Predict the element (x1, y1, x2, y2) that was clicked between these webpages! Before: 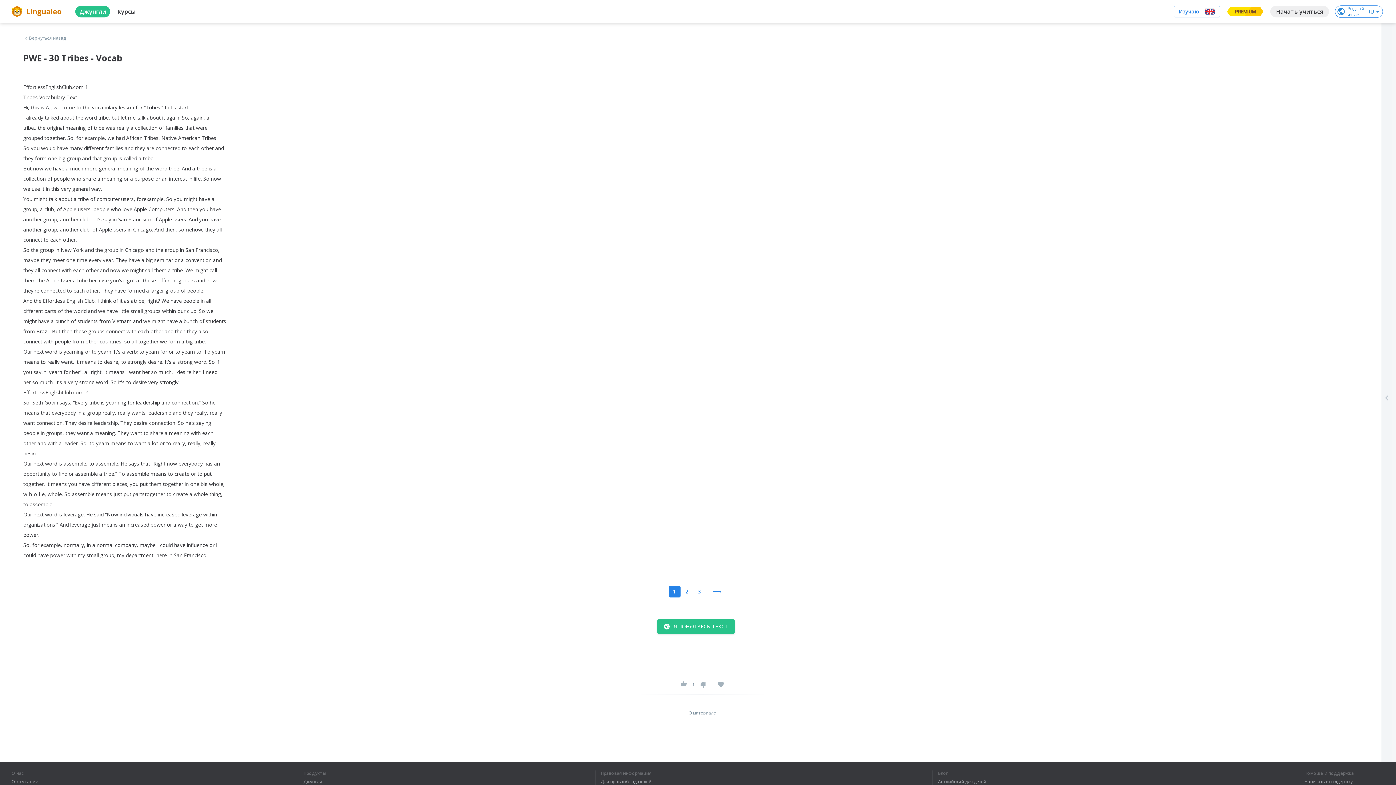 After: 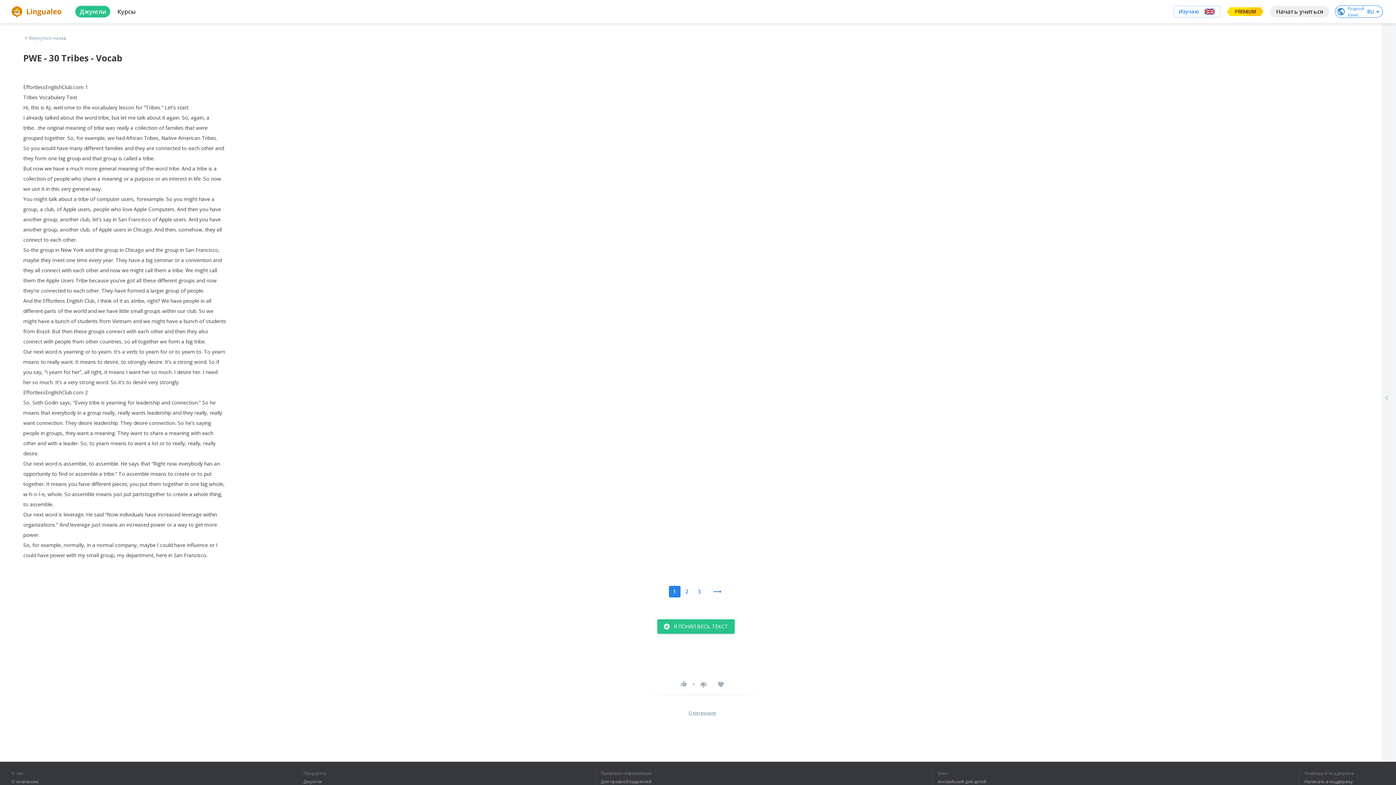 Action: bbox: (1174, 5, 1220, 17) label: Изучаю